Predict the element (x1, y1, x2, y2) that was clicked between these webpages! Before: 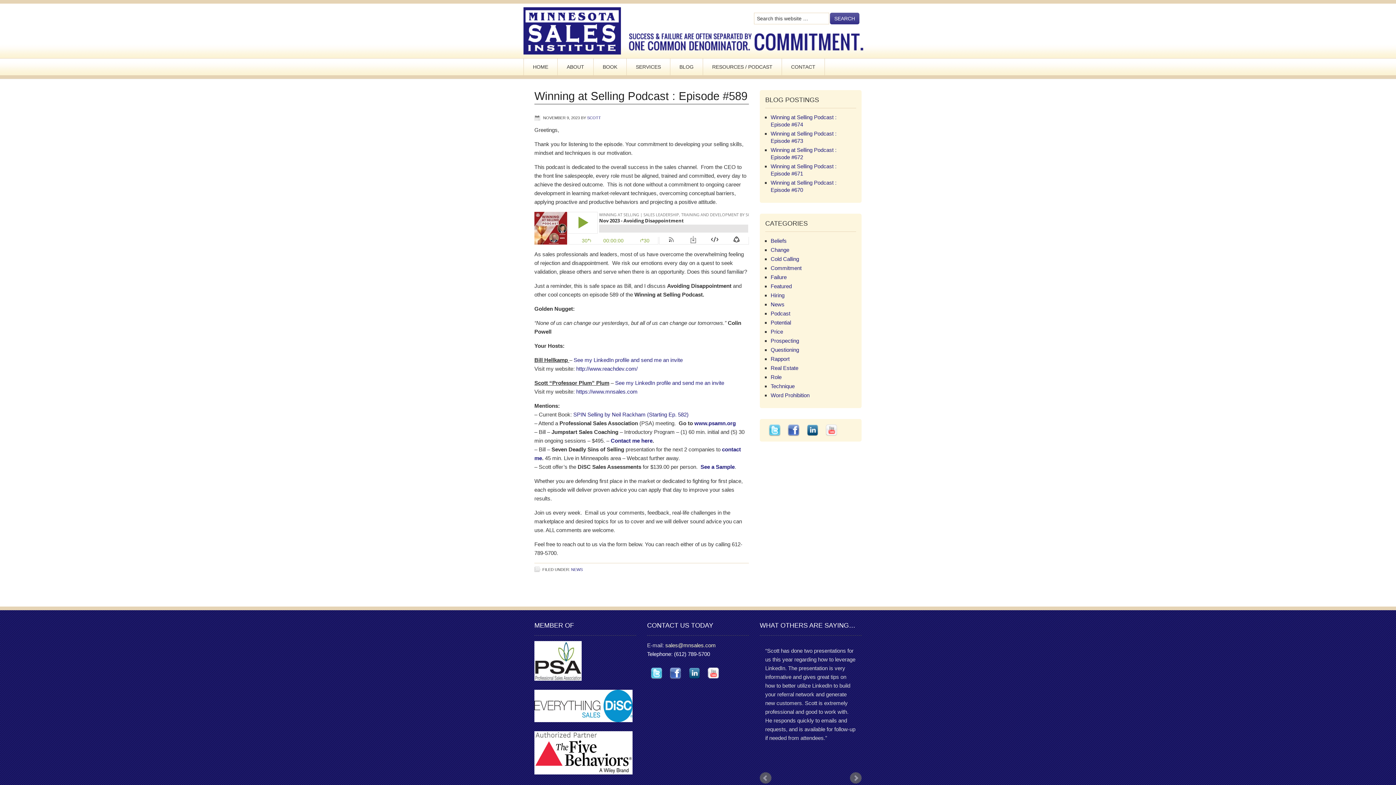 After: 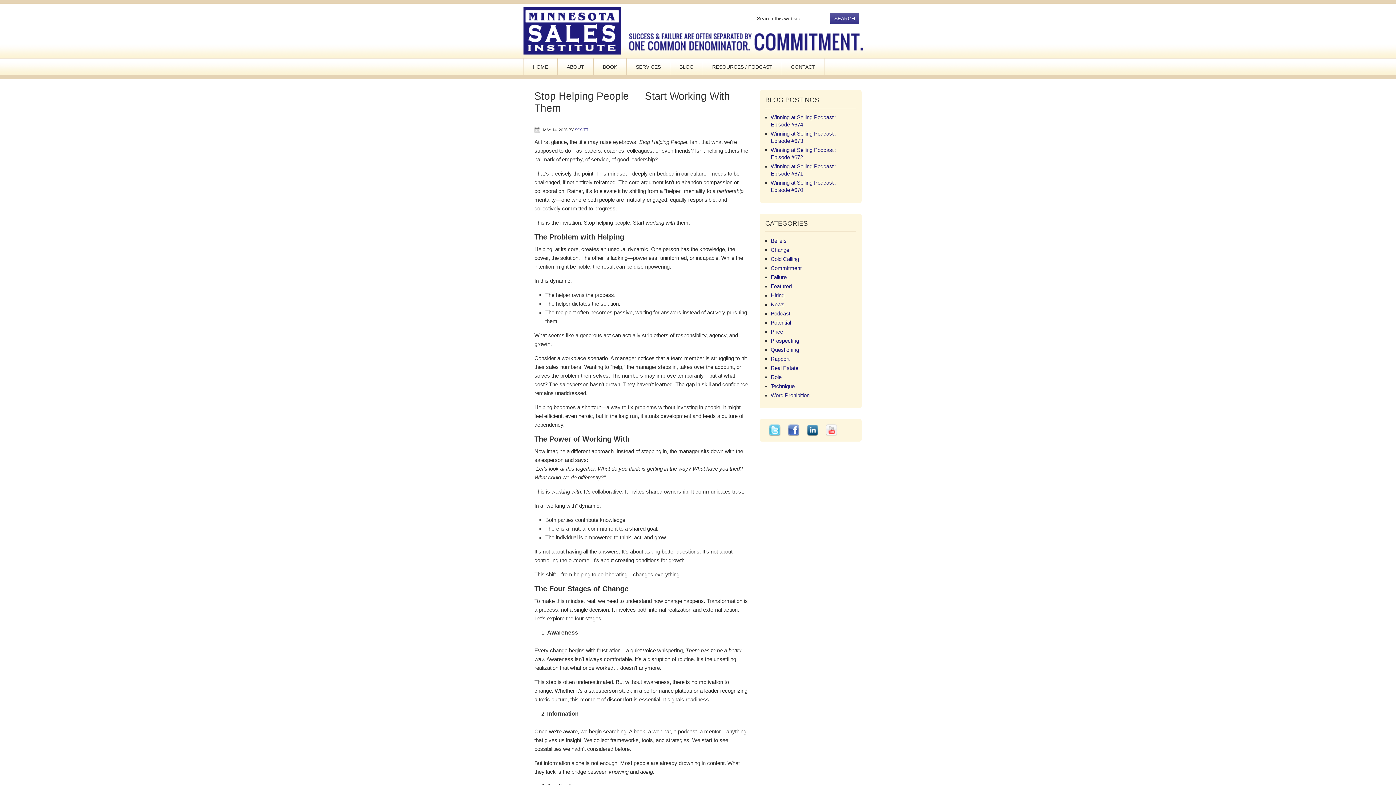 Action: label: Change bbox: (770, 246, 789, 253)